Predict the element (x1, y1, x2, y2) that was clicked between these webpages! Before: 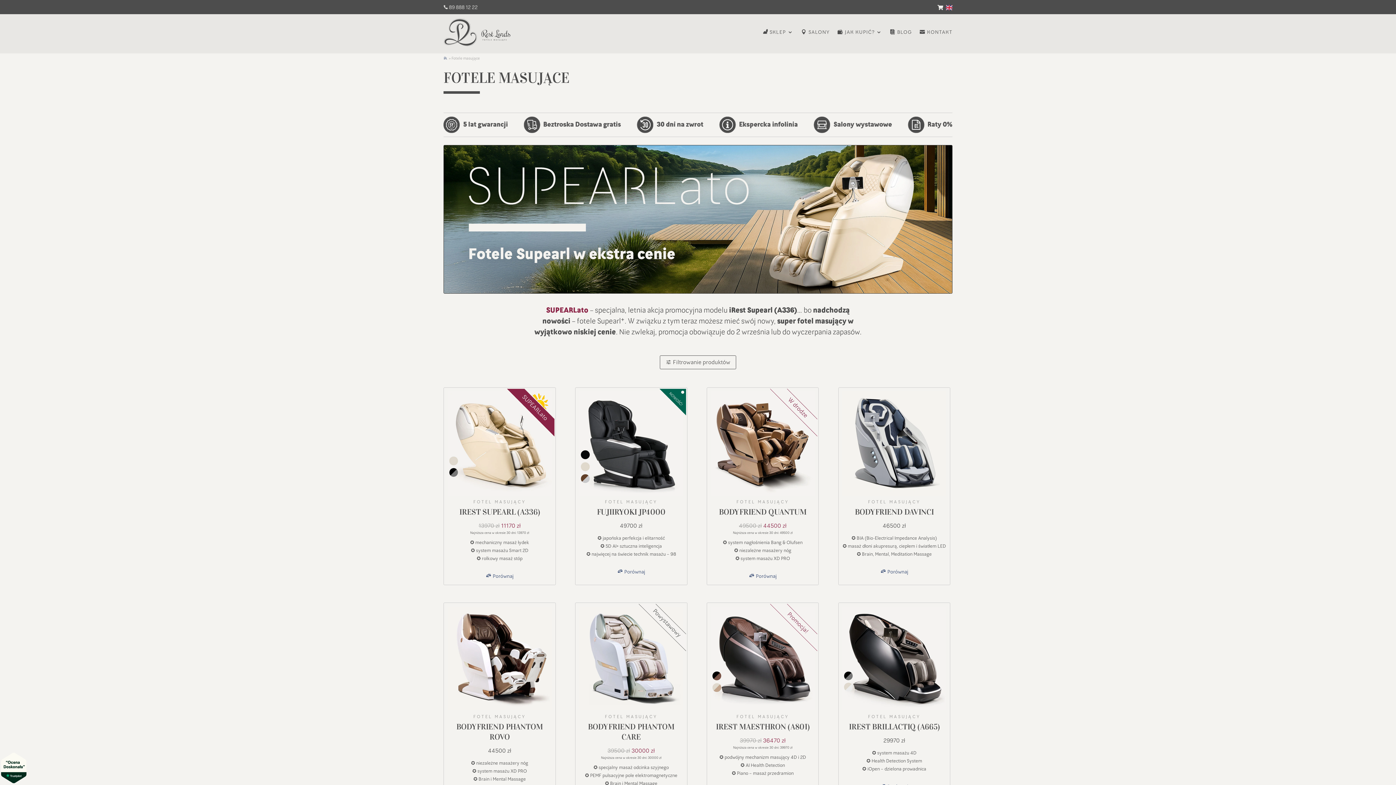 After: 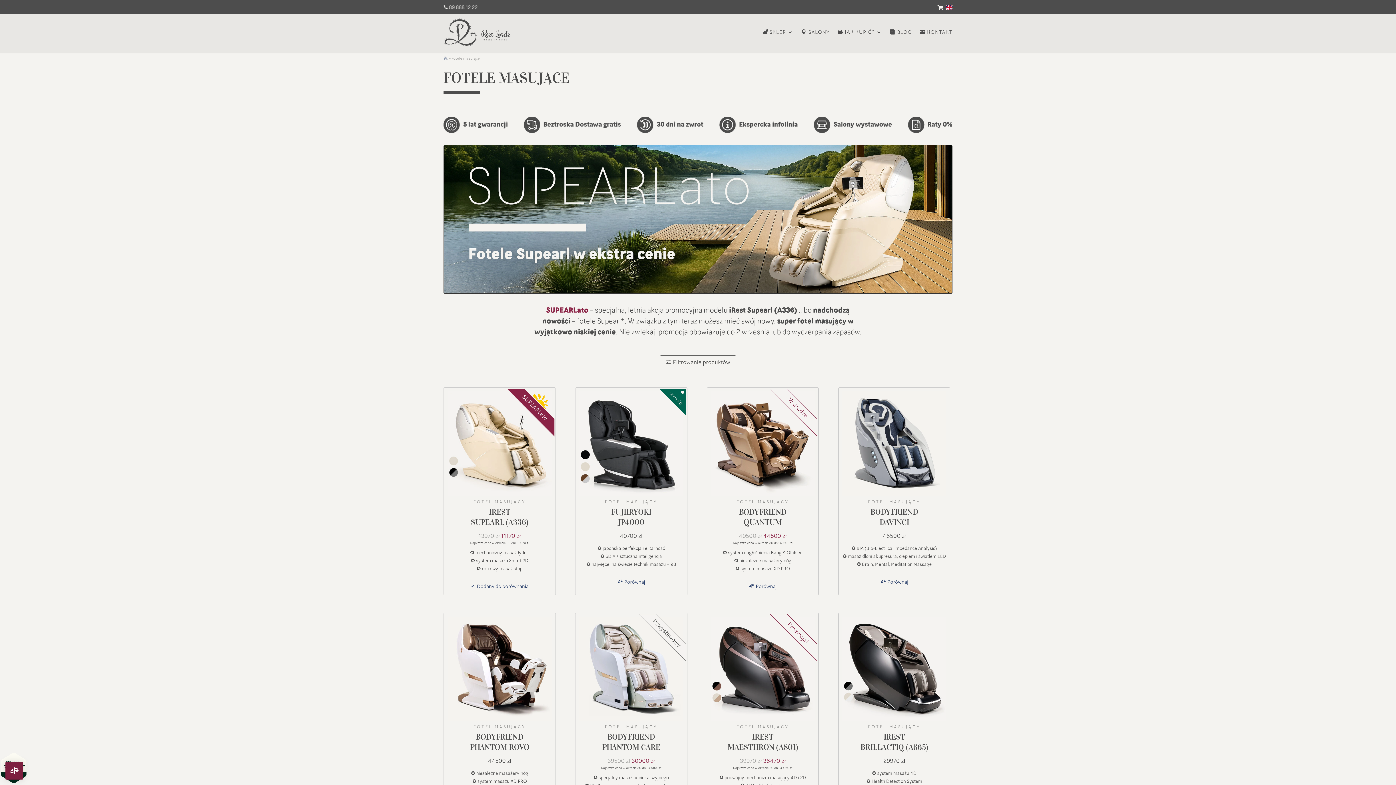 Action: label: Porównaj bbox: (485, 573, 513, 579)